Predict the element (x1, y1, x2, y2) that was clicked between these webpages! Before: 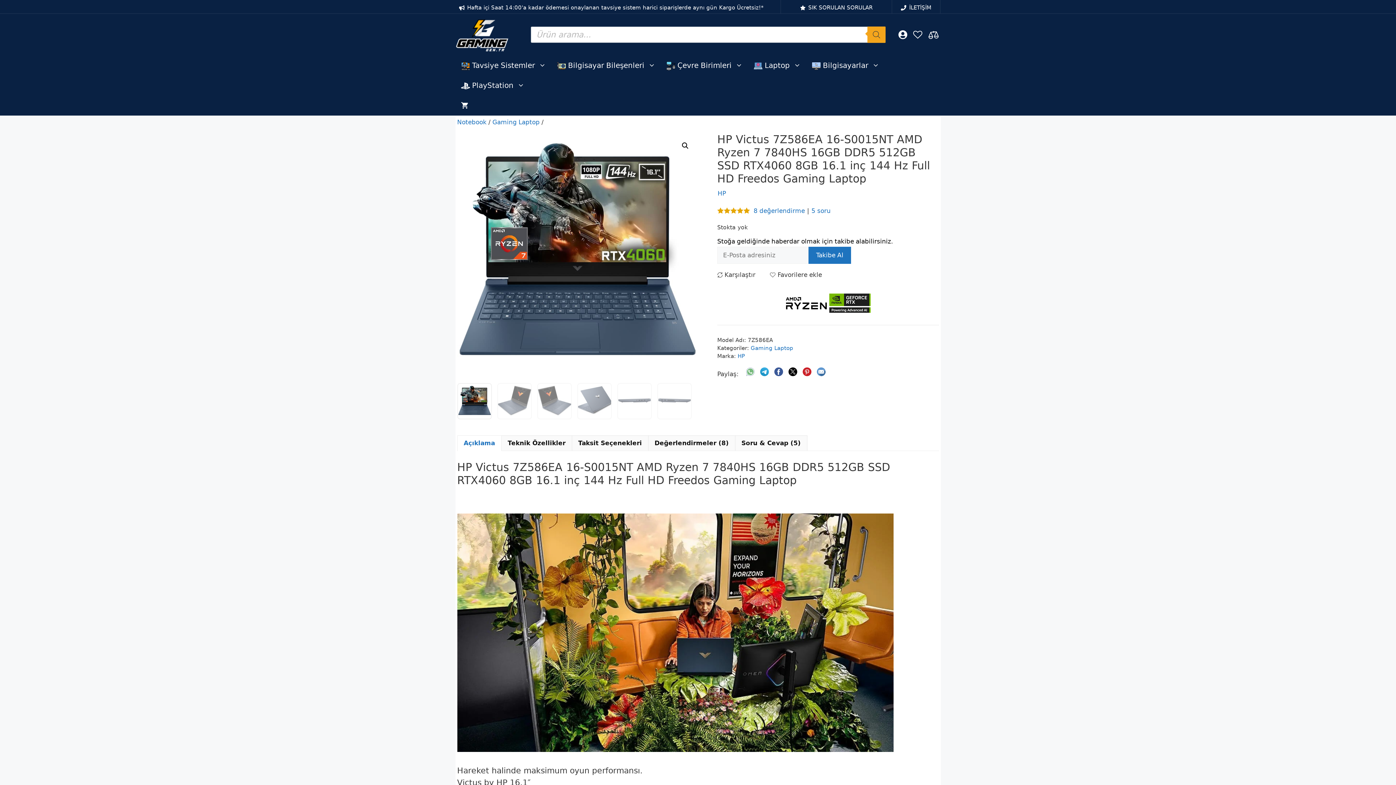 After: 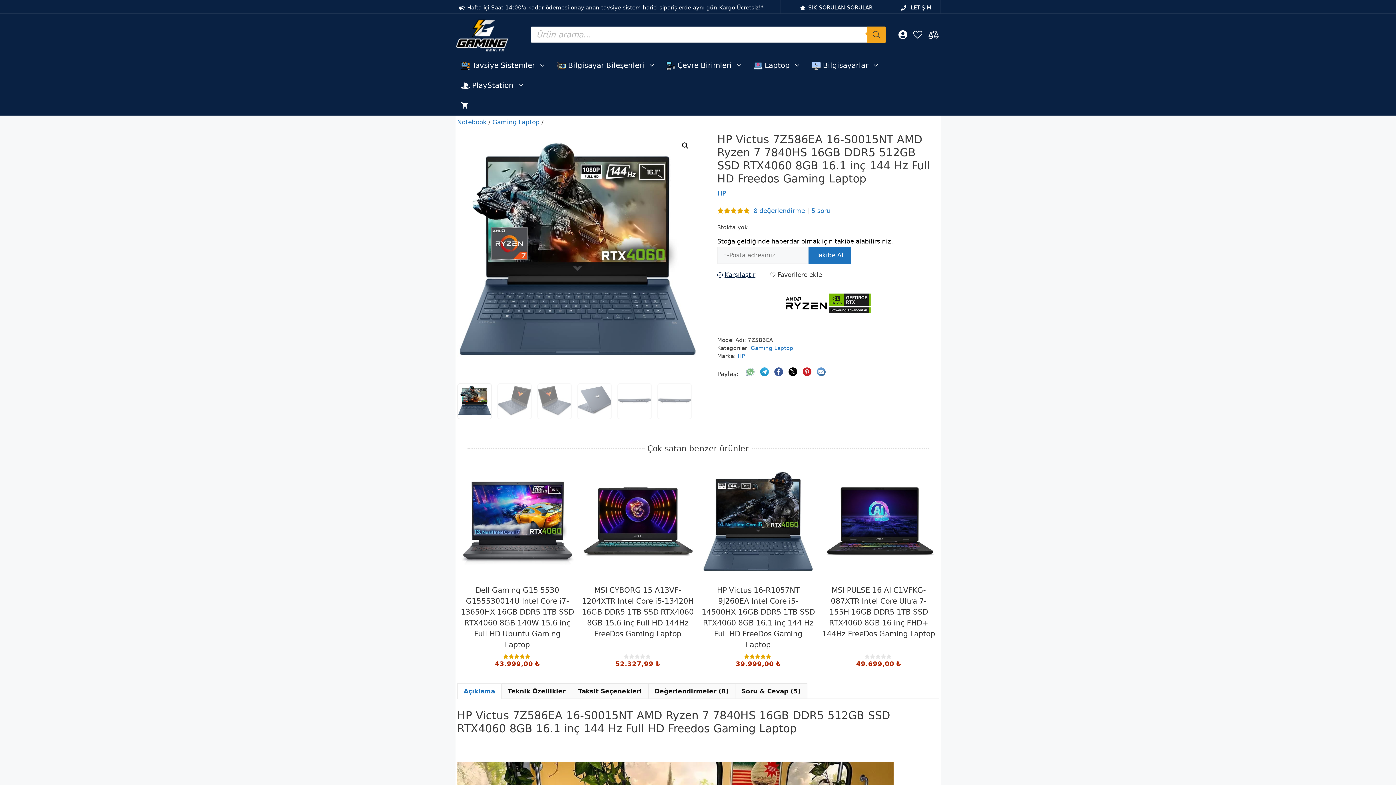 Action: label: Karşılaştır bbox: (717, 270, 755, 279)